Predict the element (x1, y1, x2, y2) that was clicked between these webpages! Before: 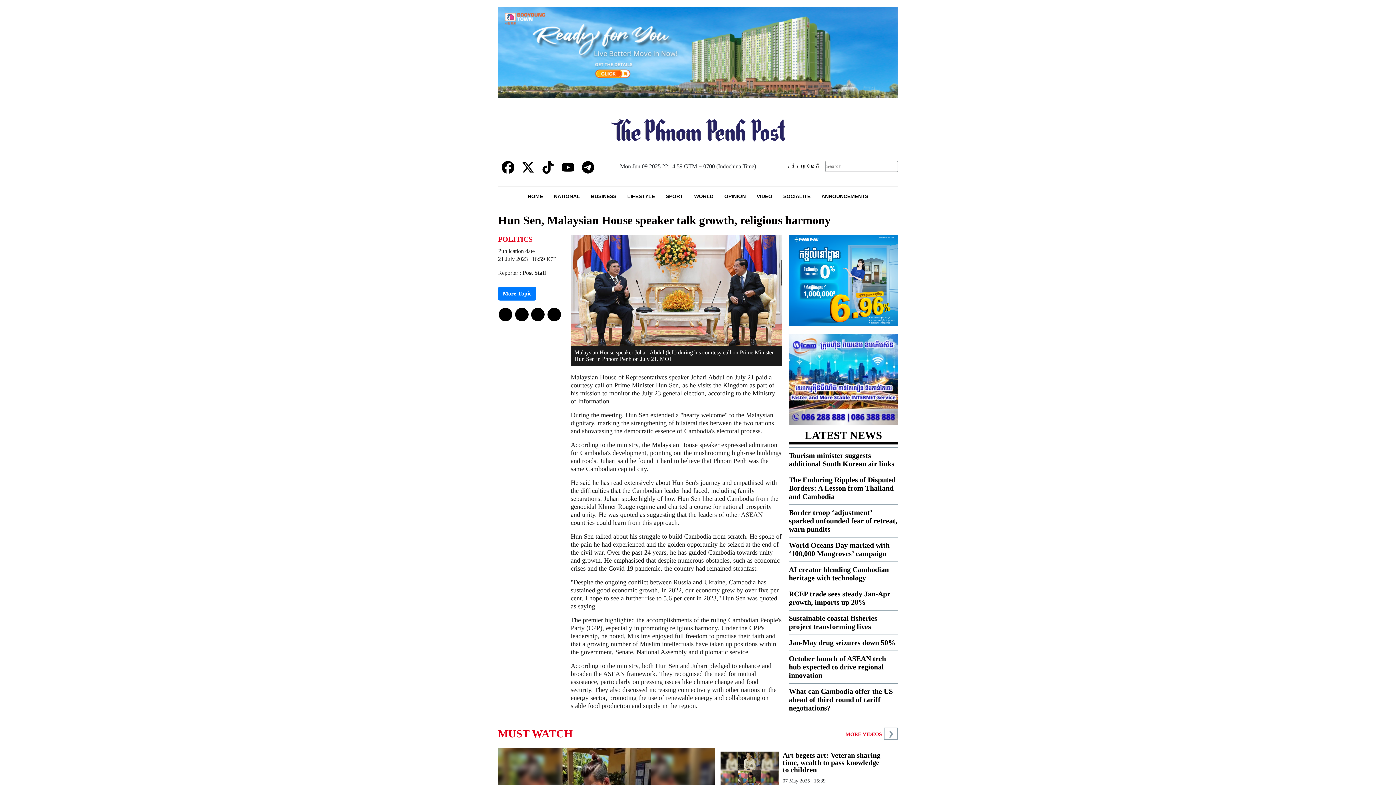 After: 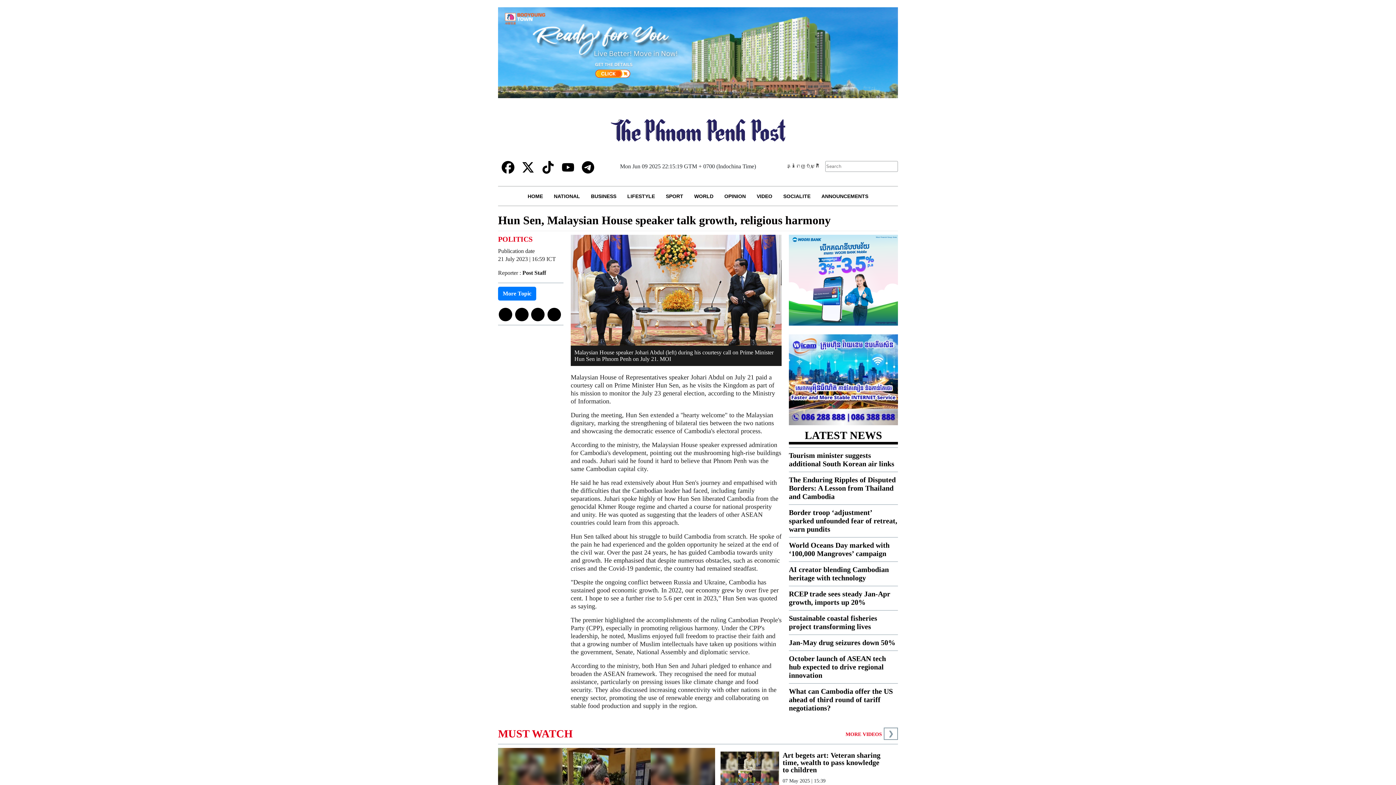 Action: bbox: (521, 163, 534, 170)